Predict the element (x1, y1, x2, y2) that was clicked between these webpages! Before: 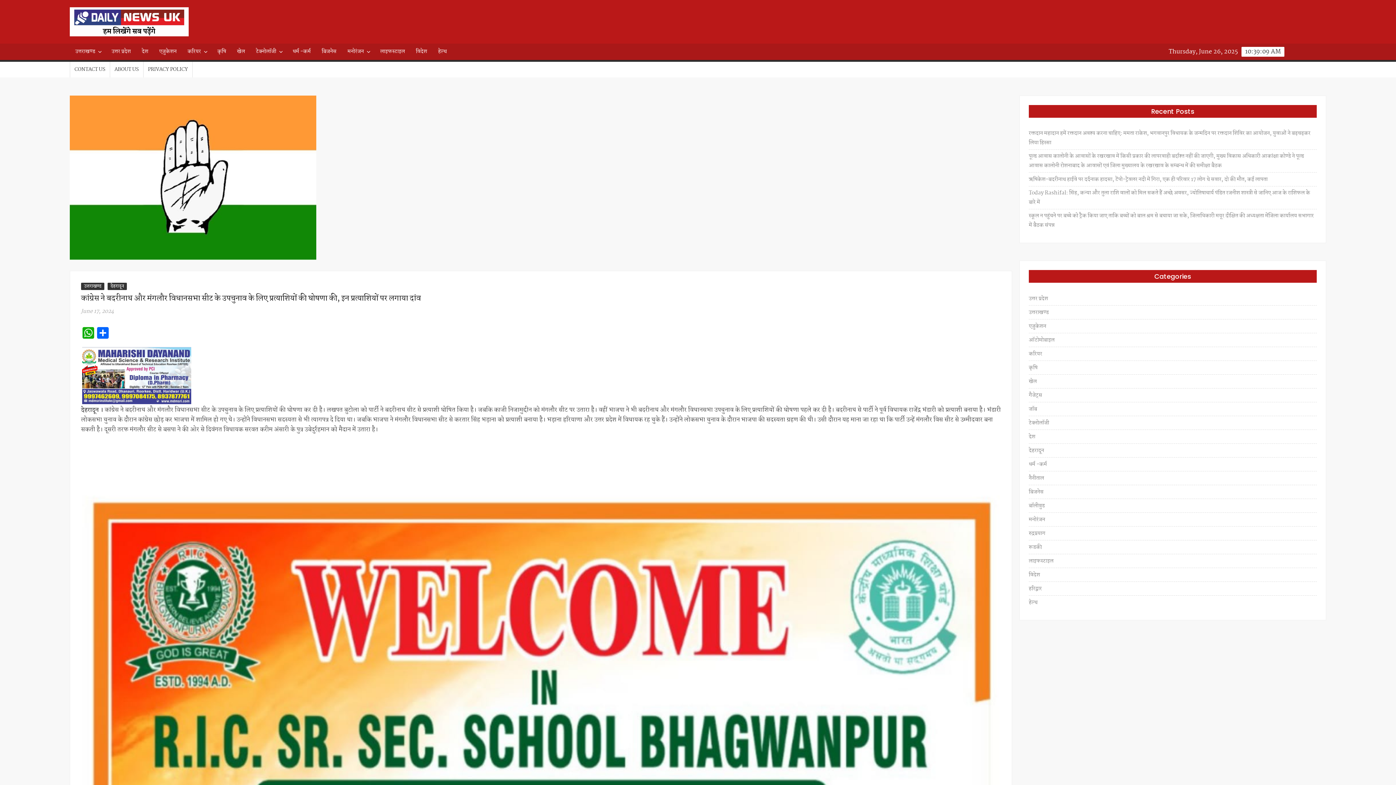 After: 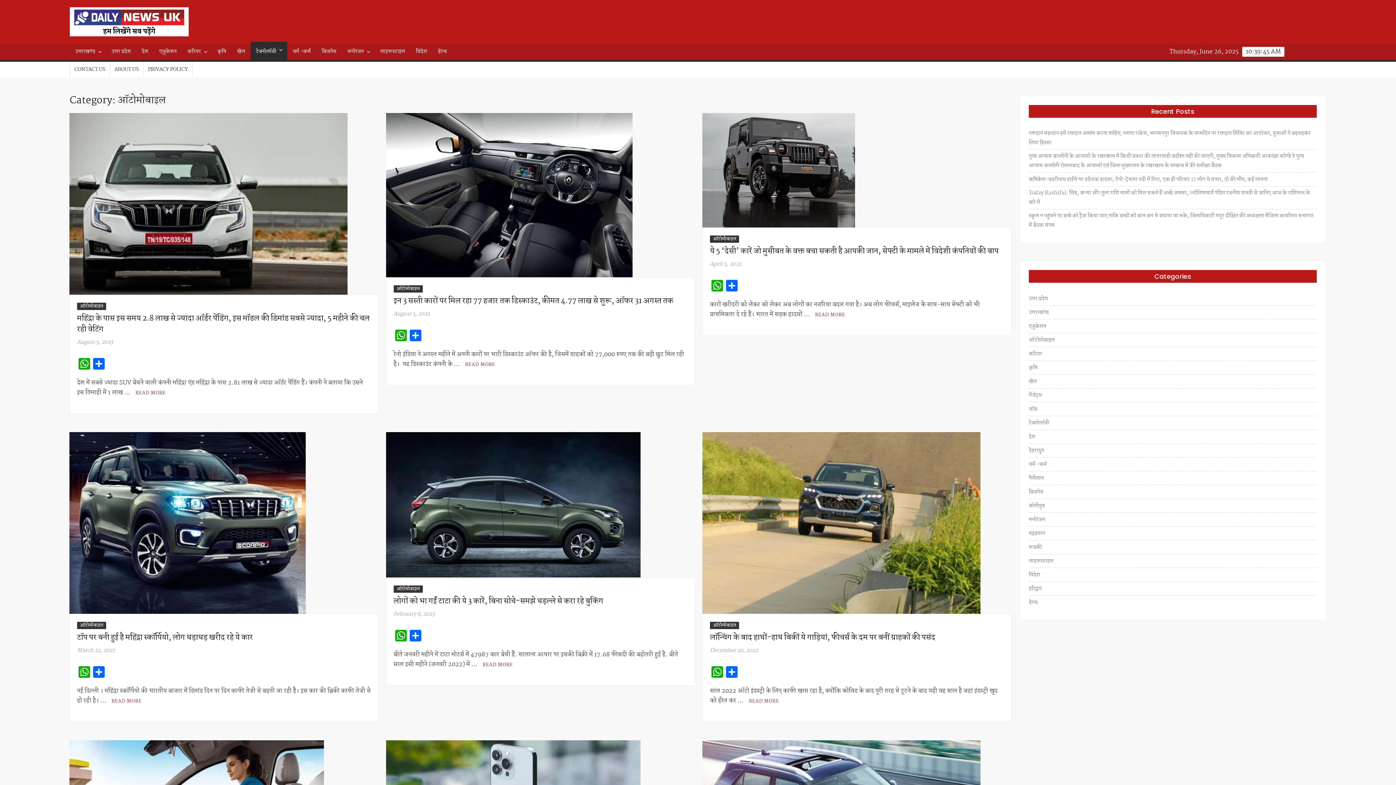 Action: label: ऑटोमोबाइल bbox: (1029, 335, 1054, 345)